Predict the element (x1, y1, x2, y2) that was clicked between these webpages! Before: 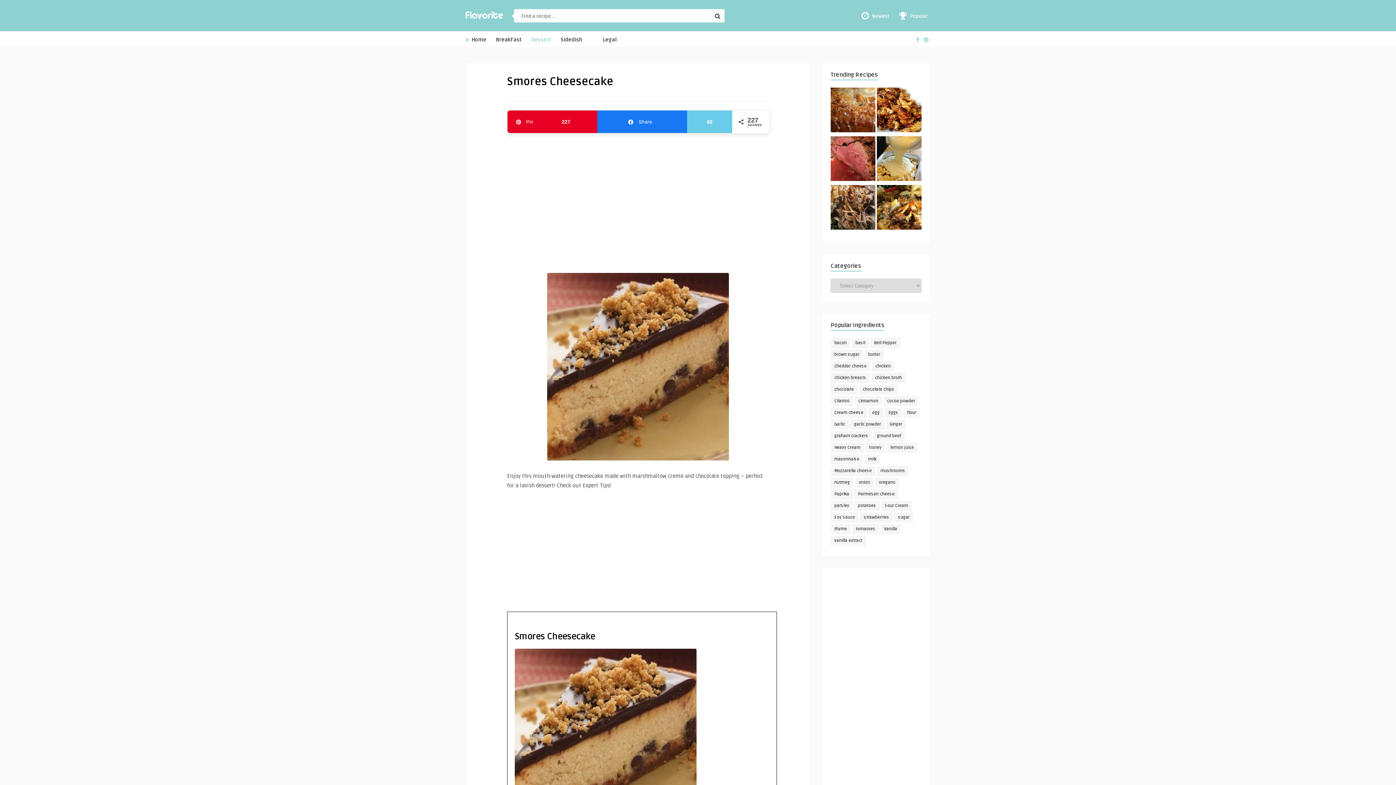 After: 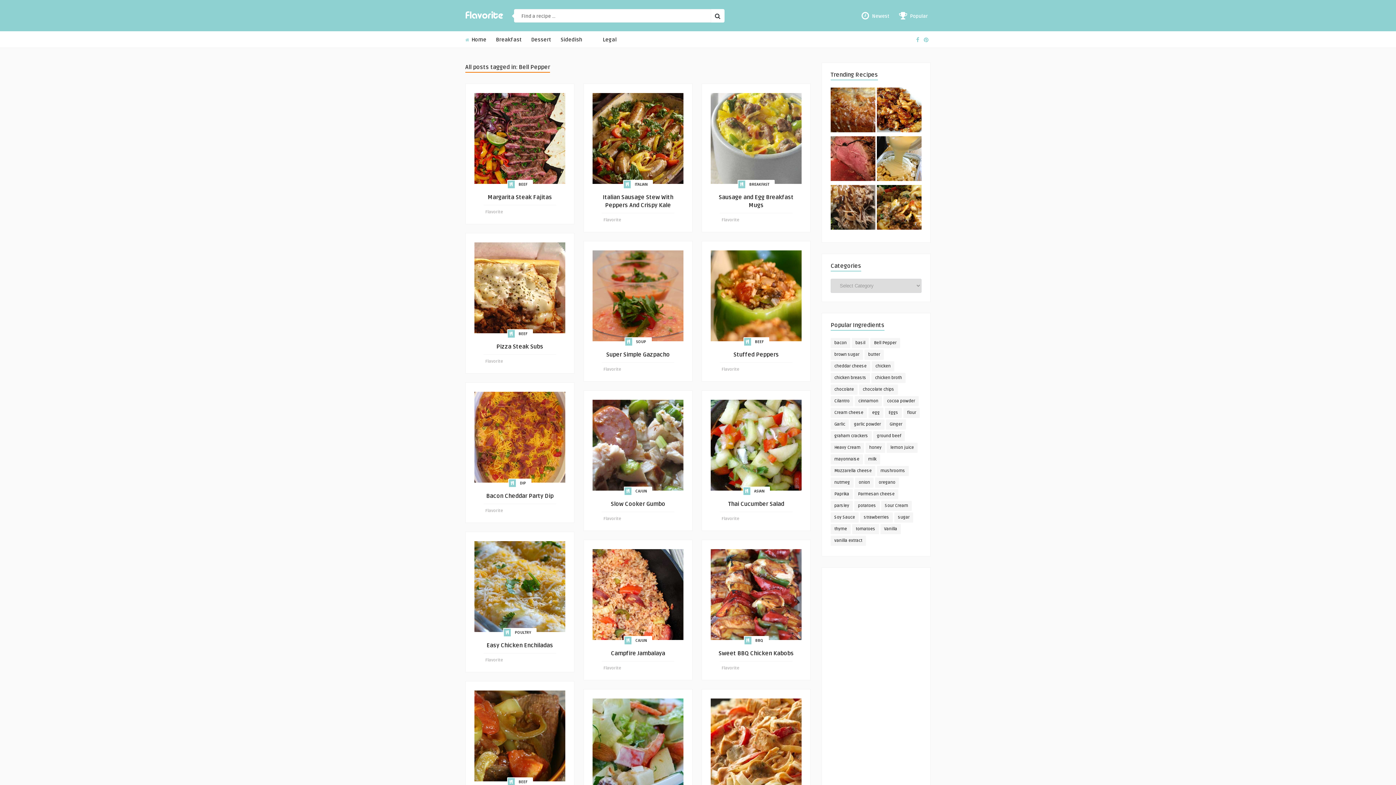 Action: bbox: (870, 338, 900, 348) label: Bell Pepper (59 items)